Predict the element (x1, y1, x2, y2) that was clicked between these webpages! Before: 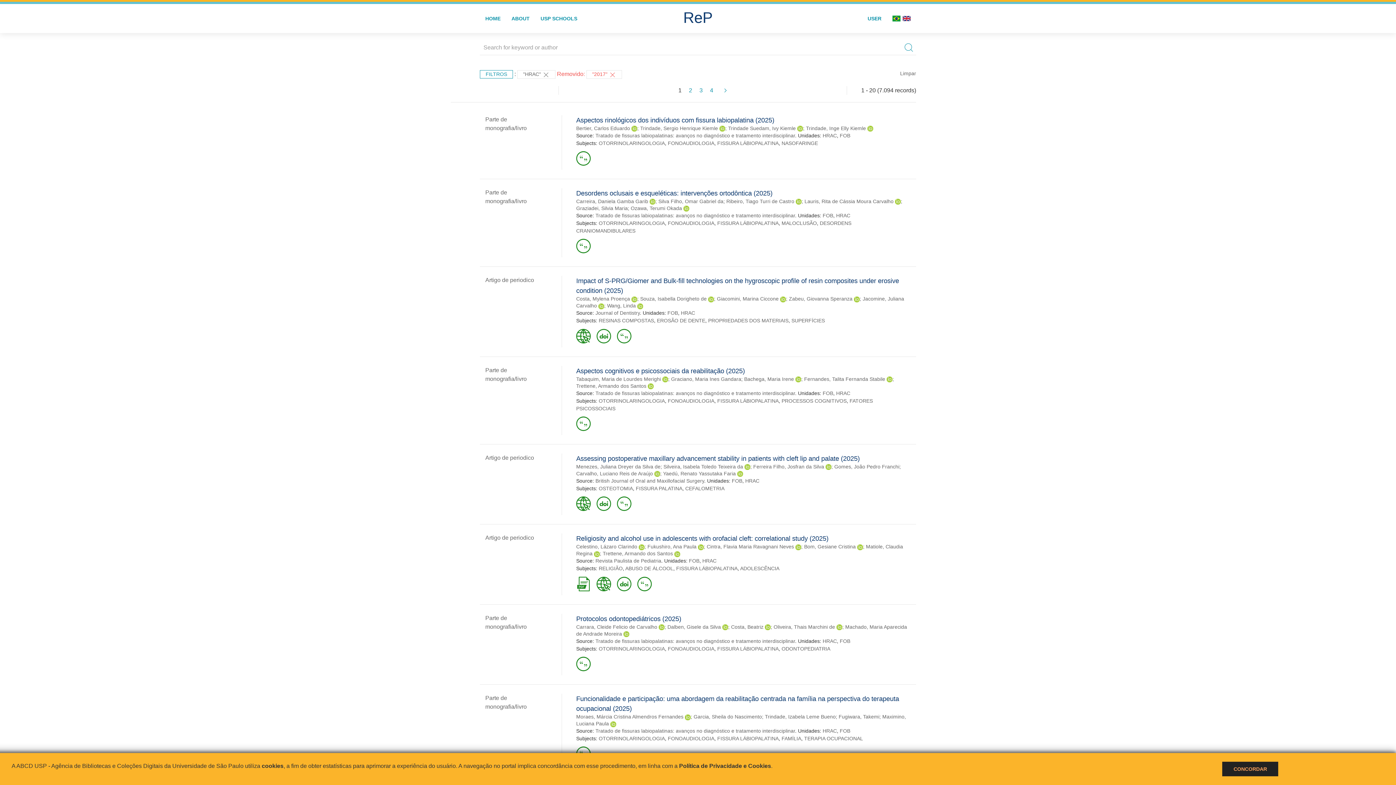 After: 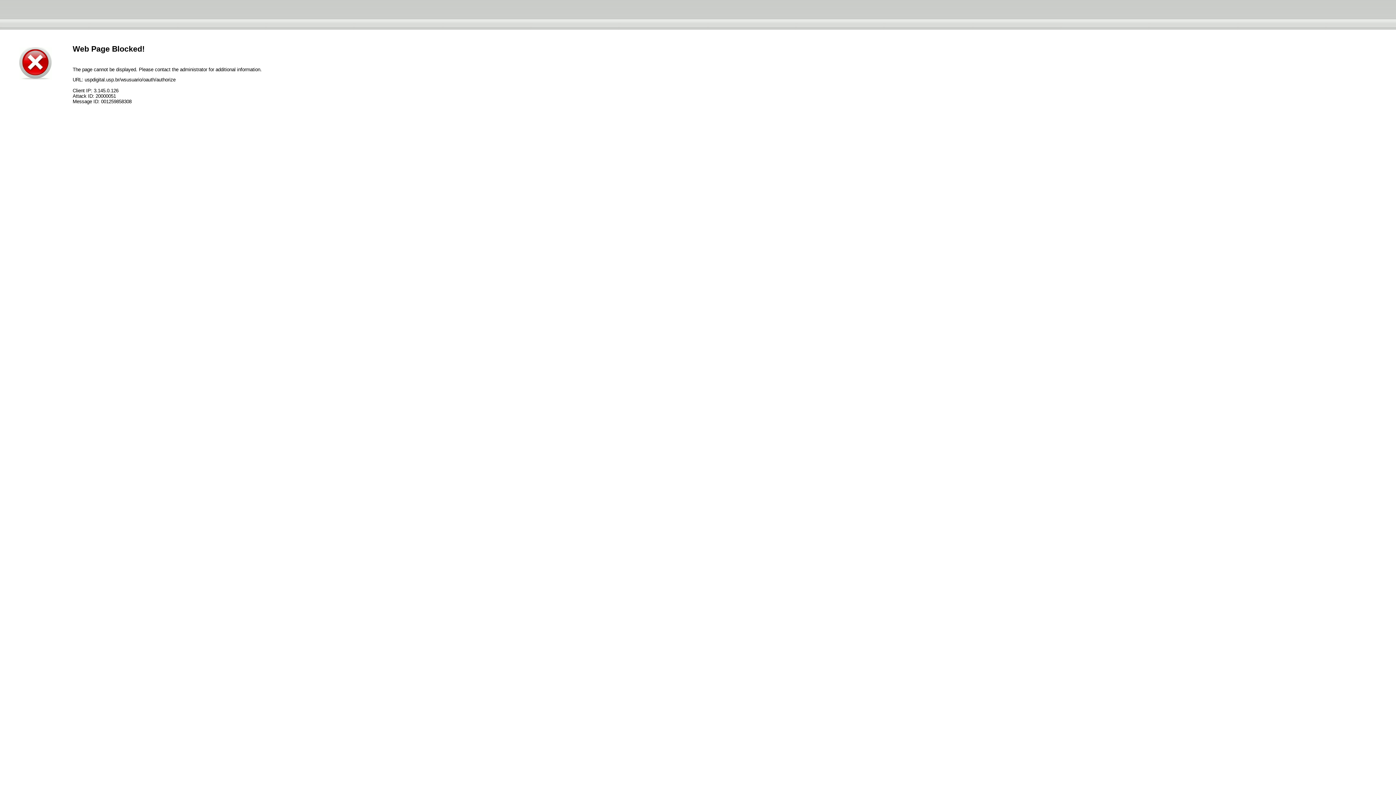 Action: label: USER bbox: (862, 4, 887, 33)